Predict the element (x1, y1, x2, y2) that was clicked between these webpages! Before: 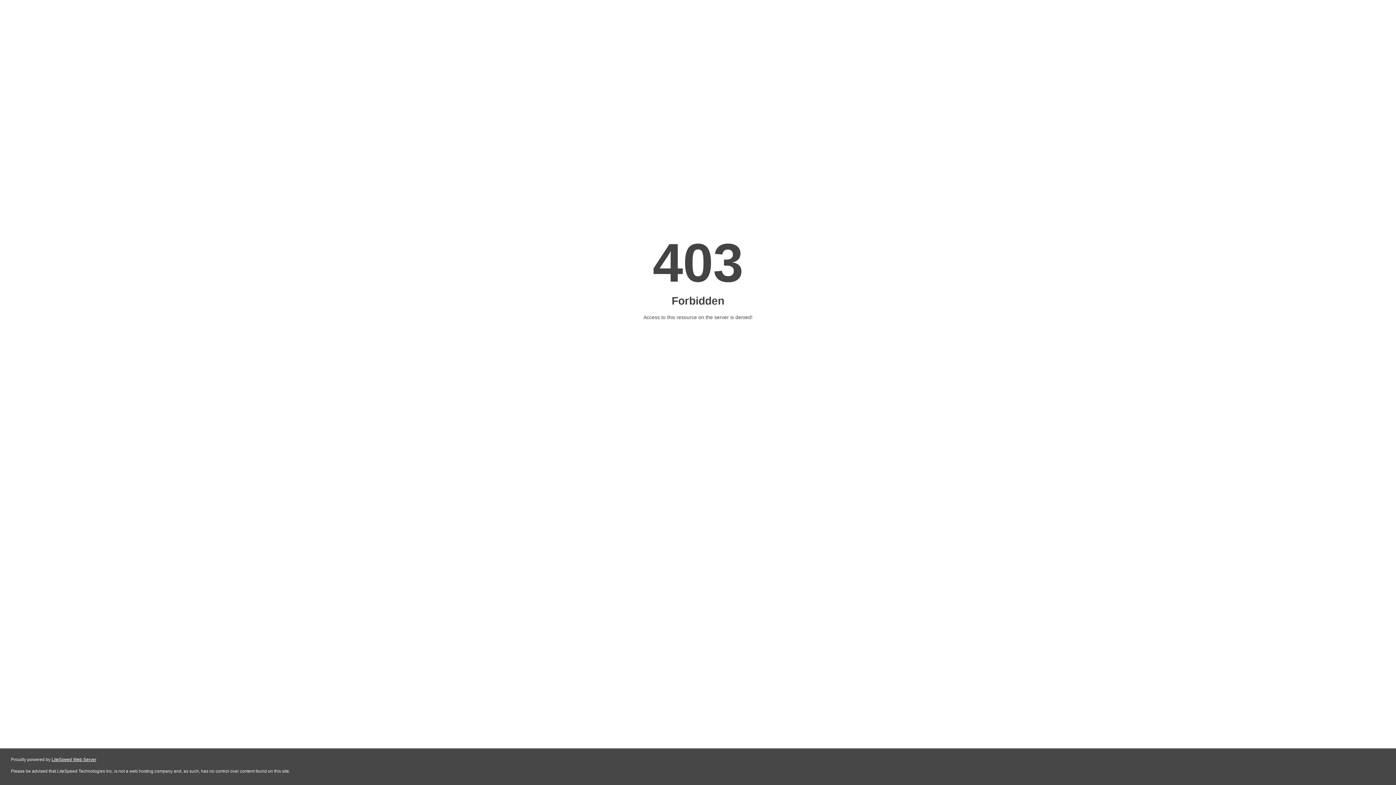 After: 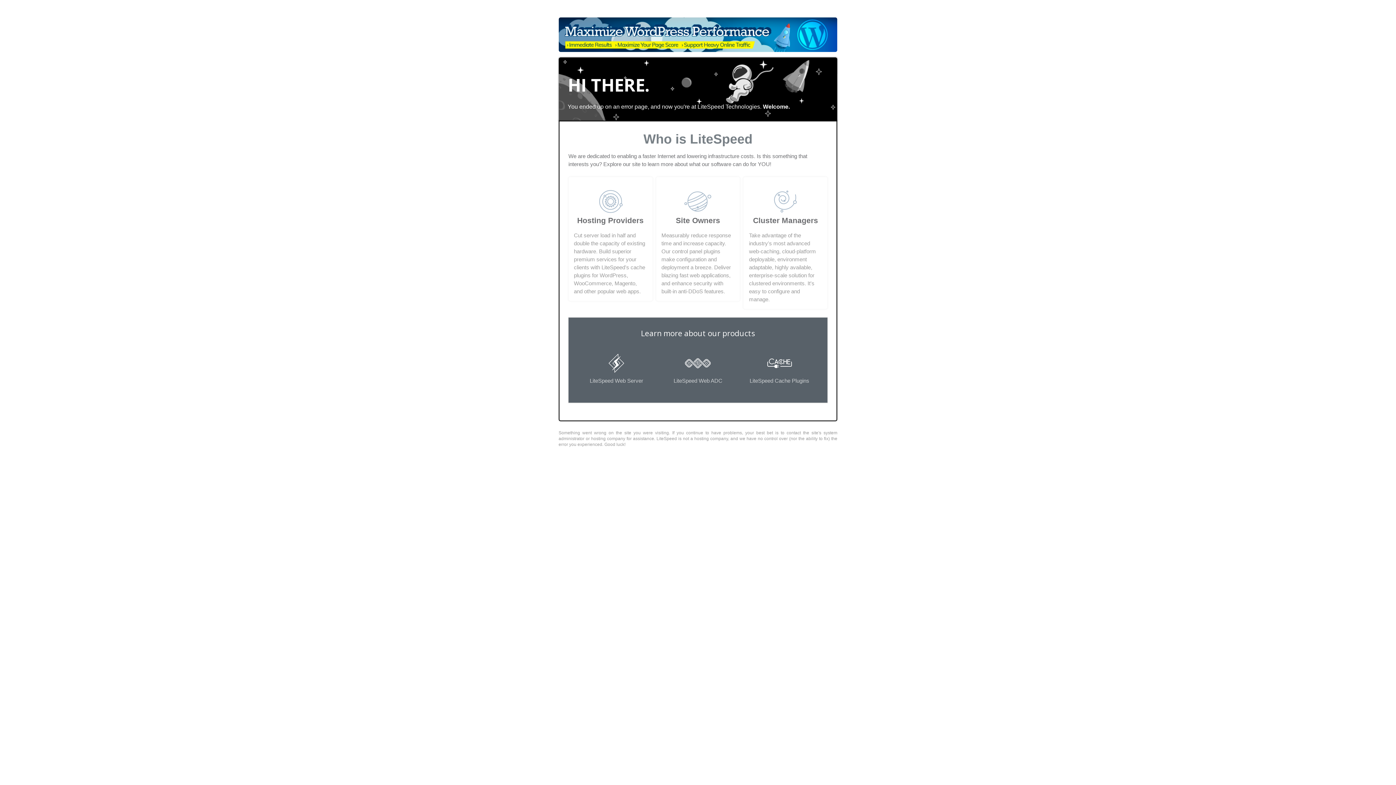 Action: bbox: (51, 757, 96, 762) label: LiteSpeed Web Server